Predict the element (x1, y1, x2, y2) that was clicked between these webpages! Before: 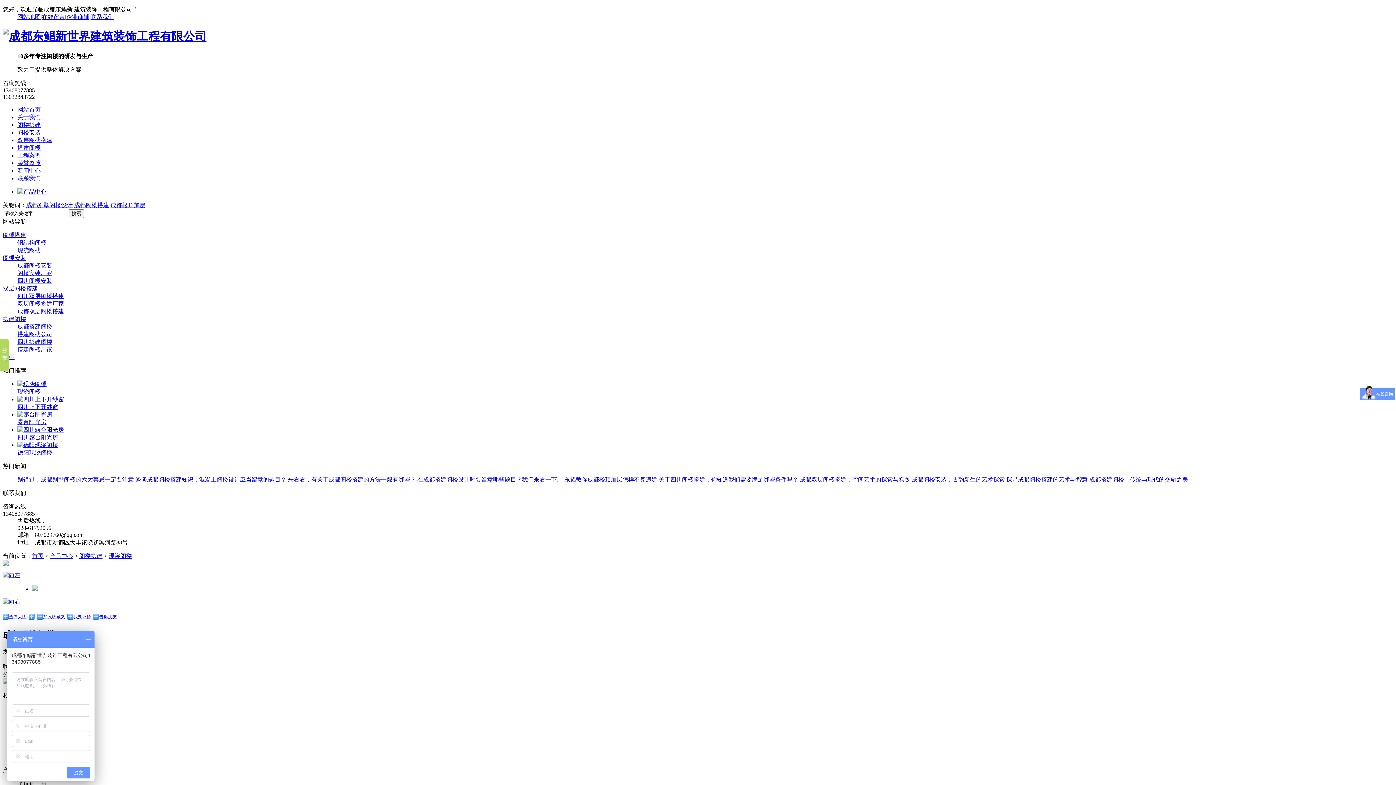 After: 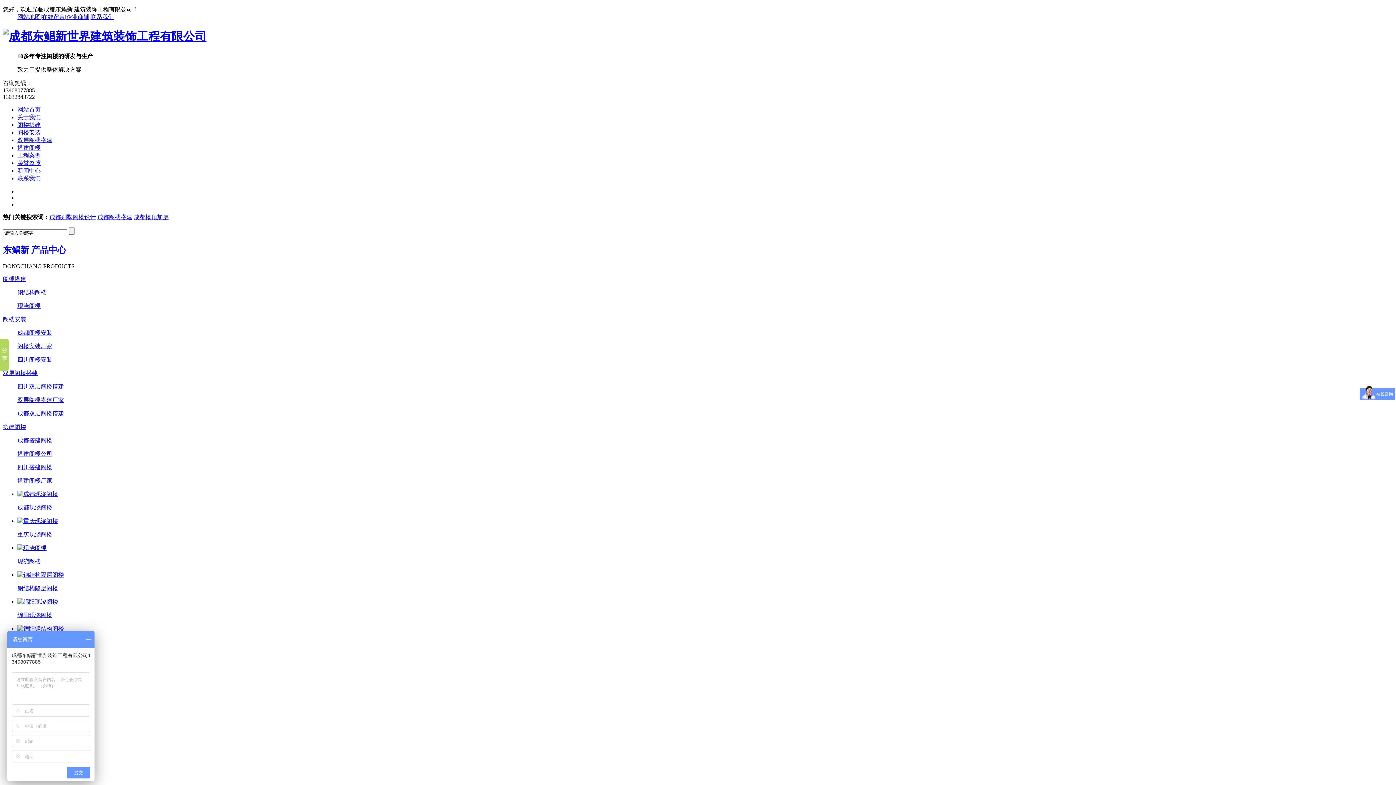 Action: label: 网站首页 bbox: (17, 106, 40, 112)